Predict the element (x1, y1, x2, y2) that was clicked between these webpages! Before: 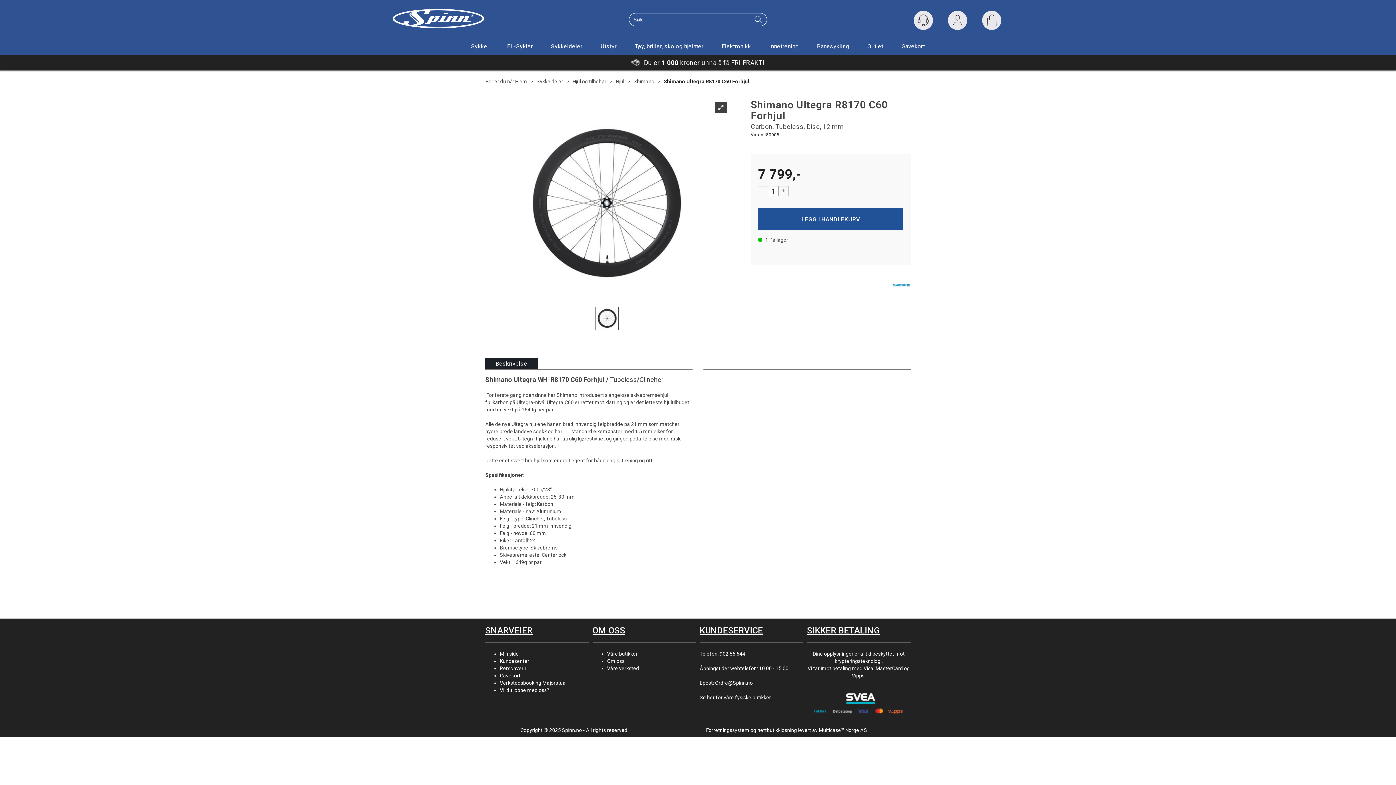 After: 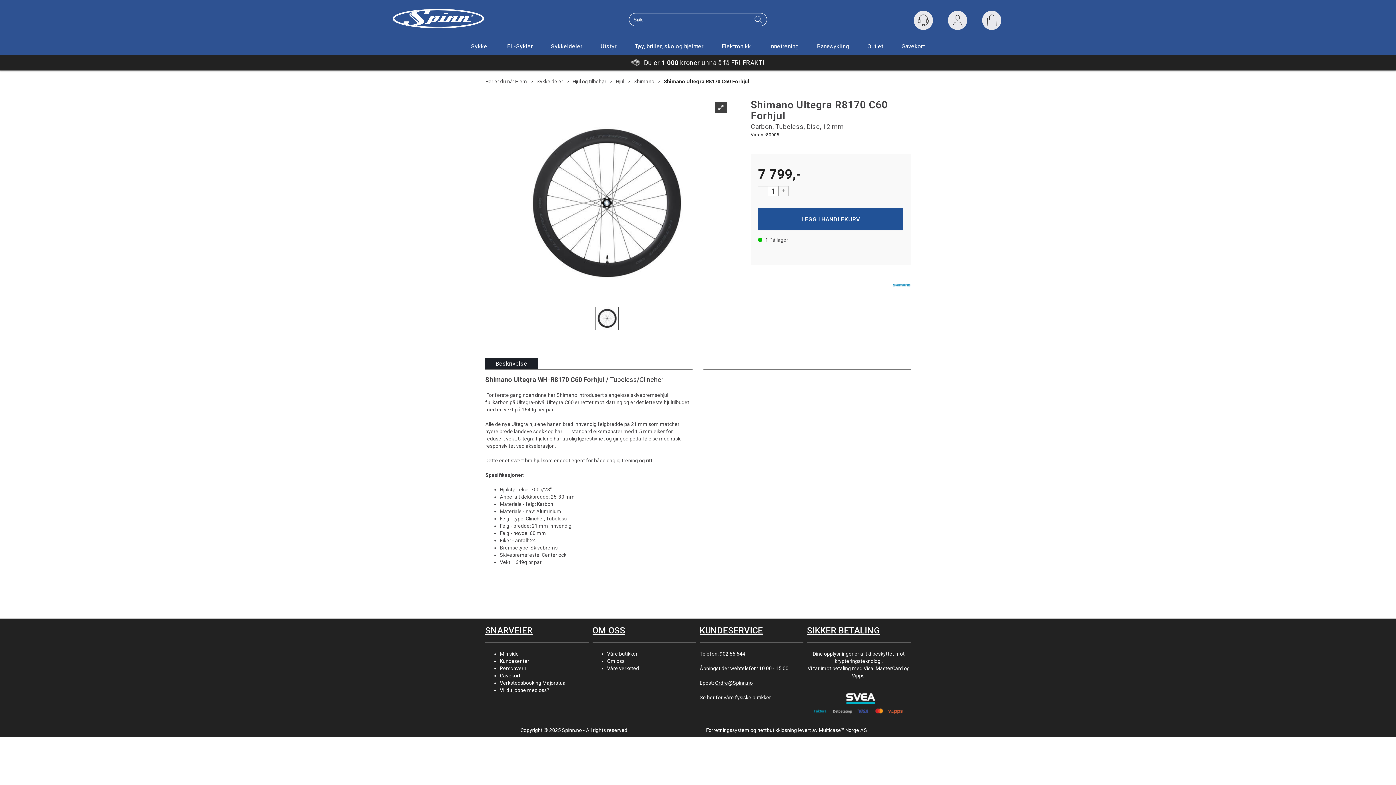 Action: label: Ordre@Spinn.no bbox: (715, 665, 753, 671)